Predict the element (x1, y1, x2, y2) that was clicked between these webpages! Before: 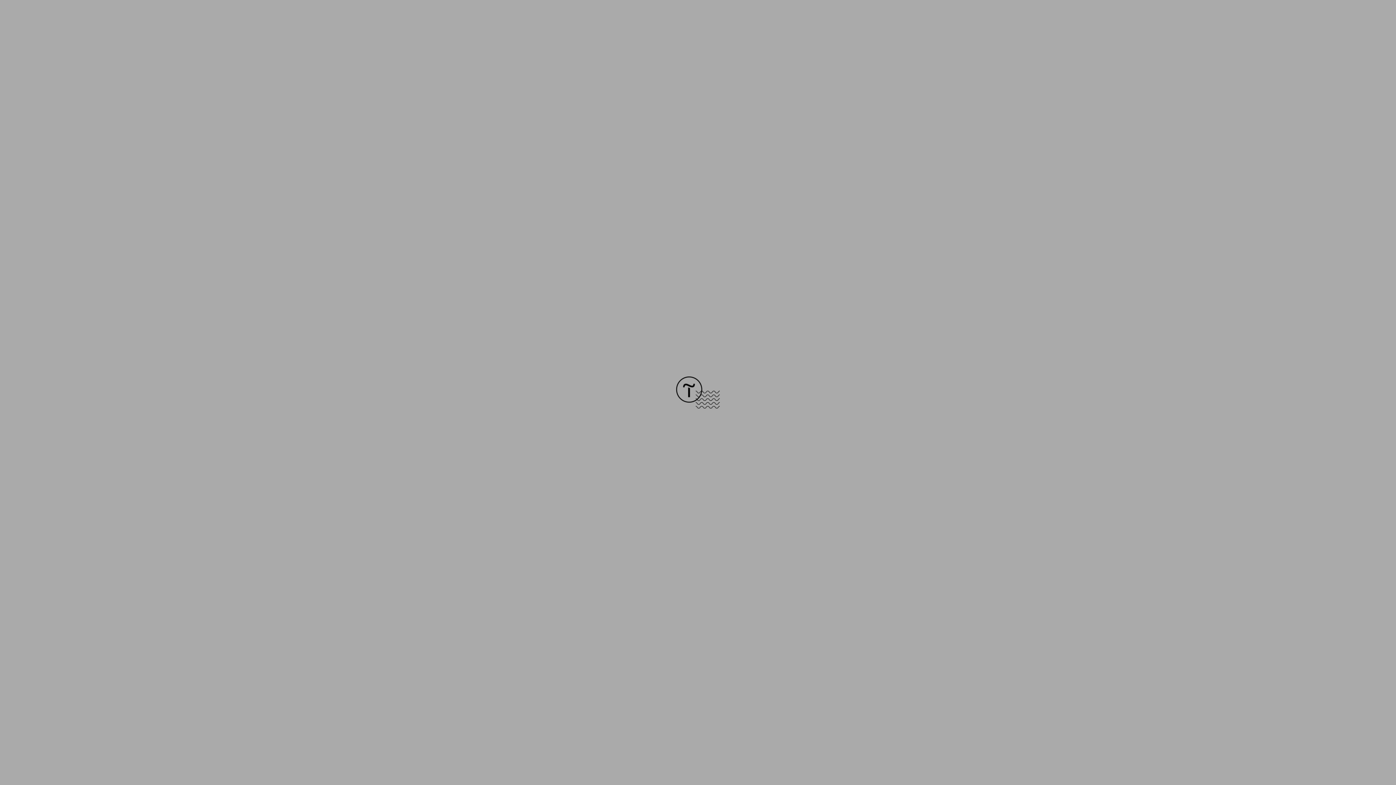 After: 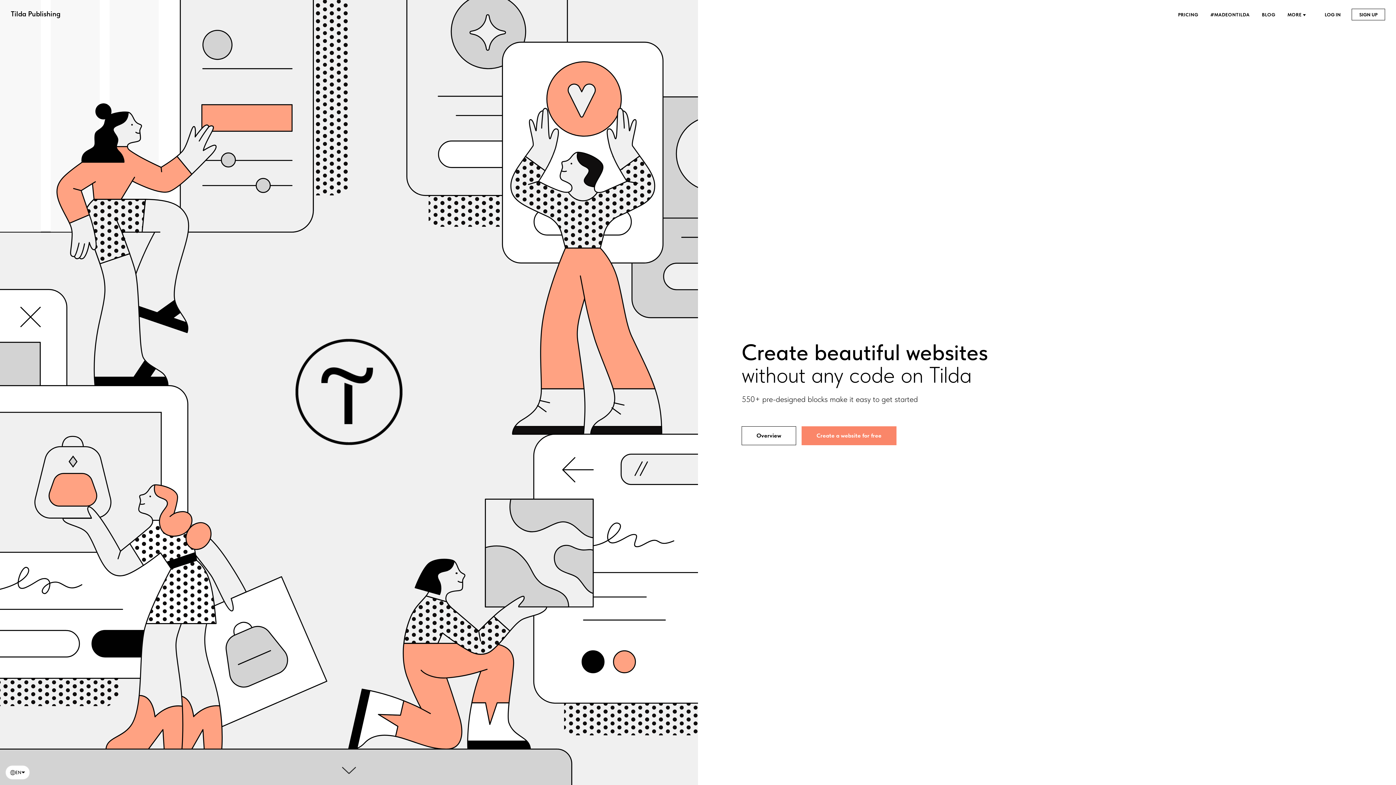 Action: bbox: (676, 403, 720, 409)